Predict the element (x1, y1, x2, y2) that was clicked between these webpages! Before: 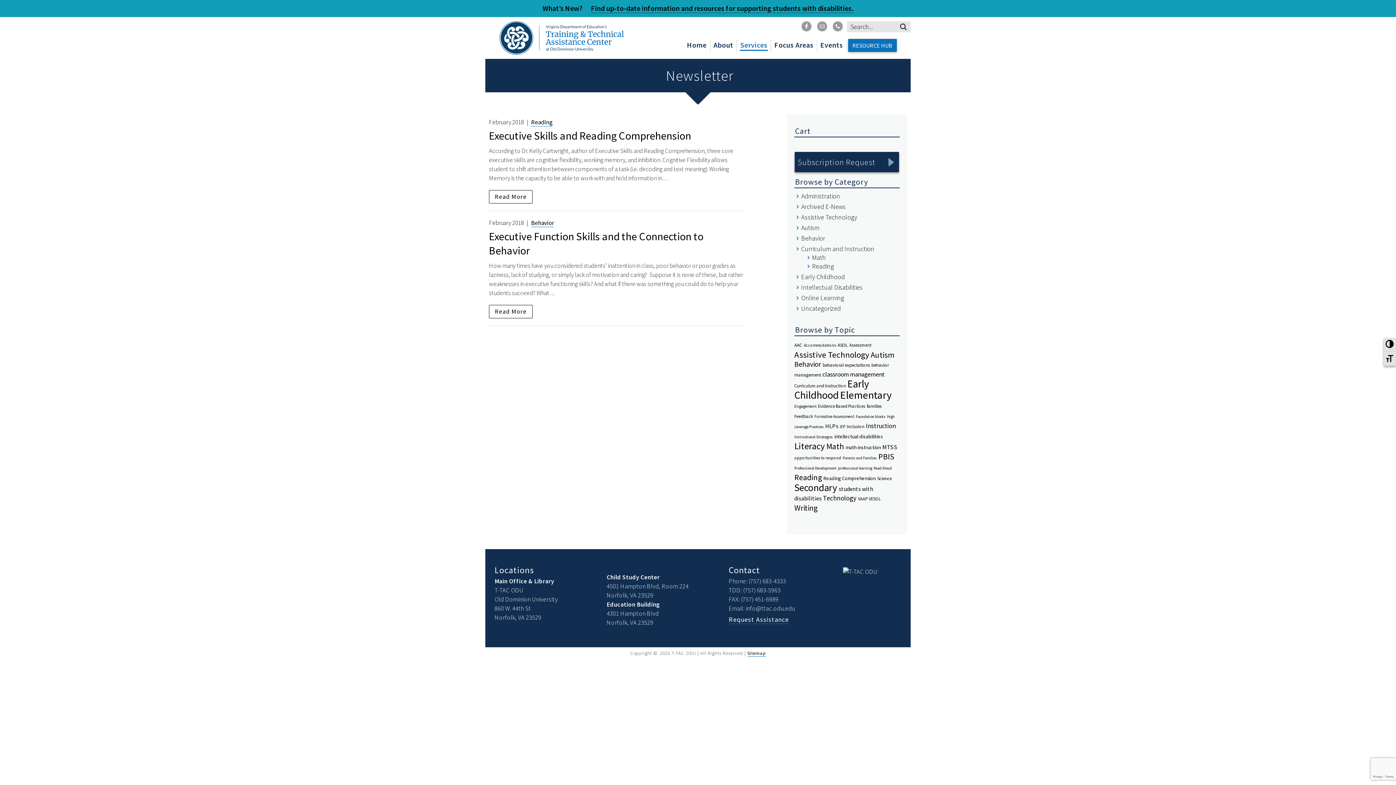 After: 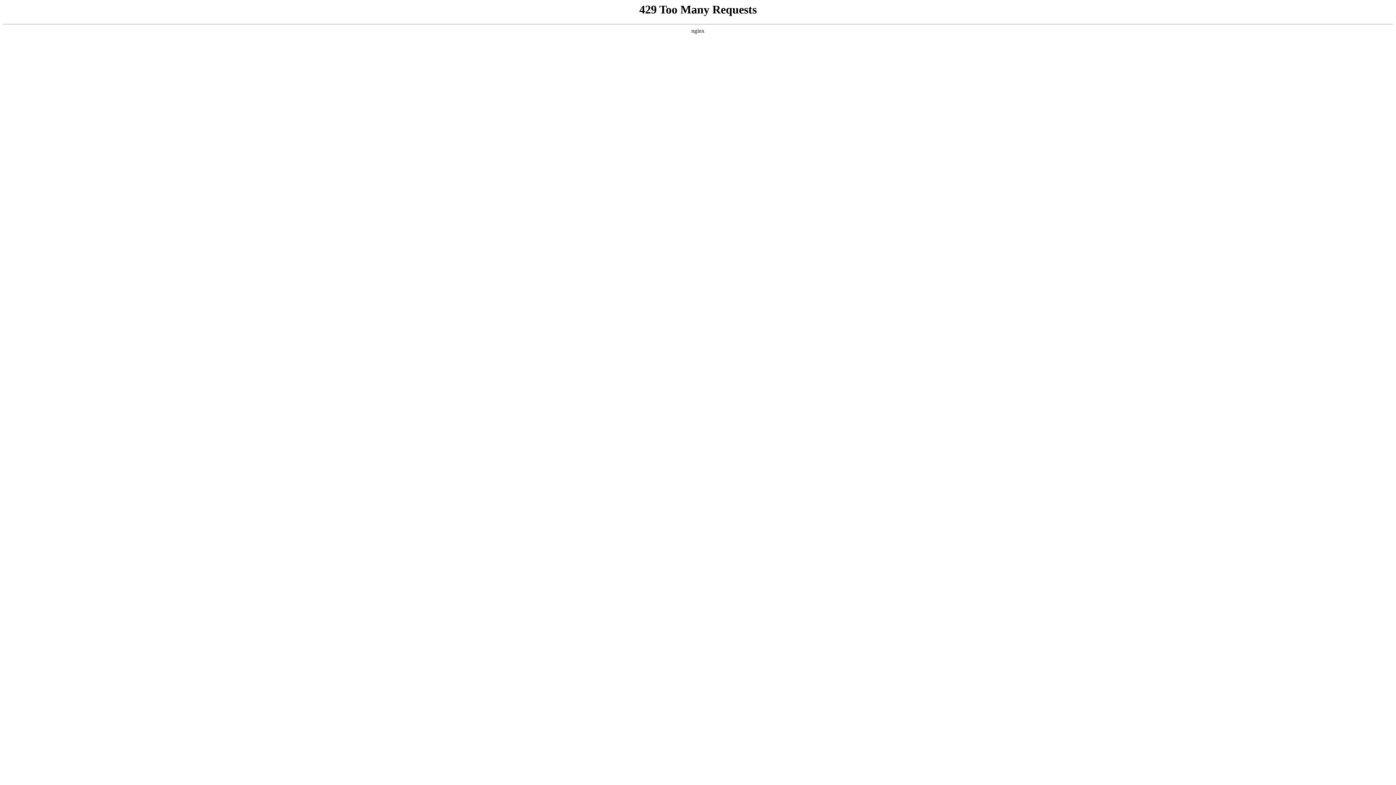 Action: label: Uncategorized bbox: (801, 304, 842, 312)